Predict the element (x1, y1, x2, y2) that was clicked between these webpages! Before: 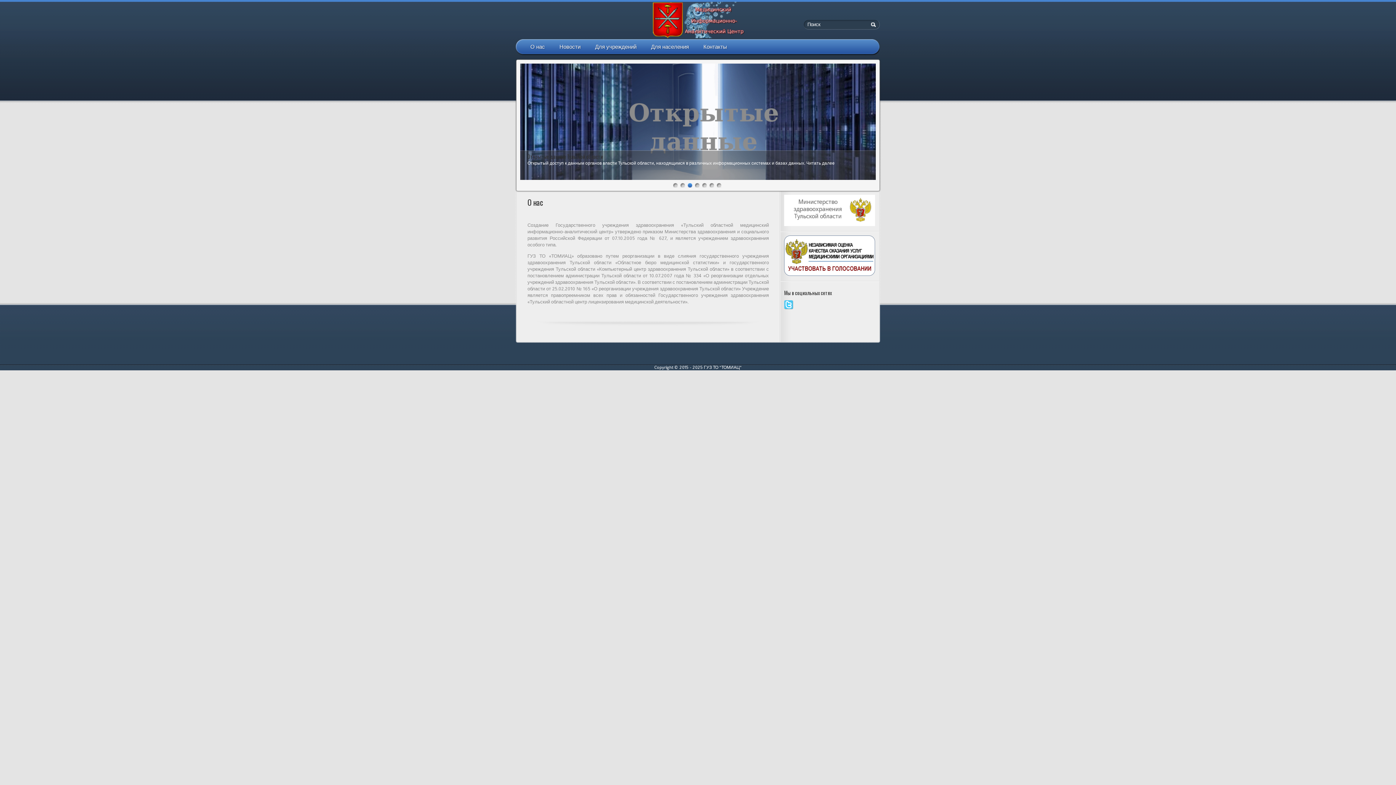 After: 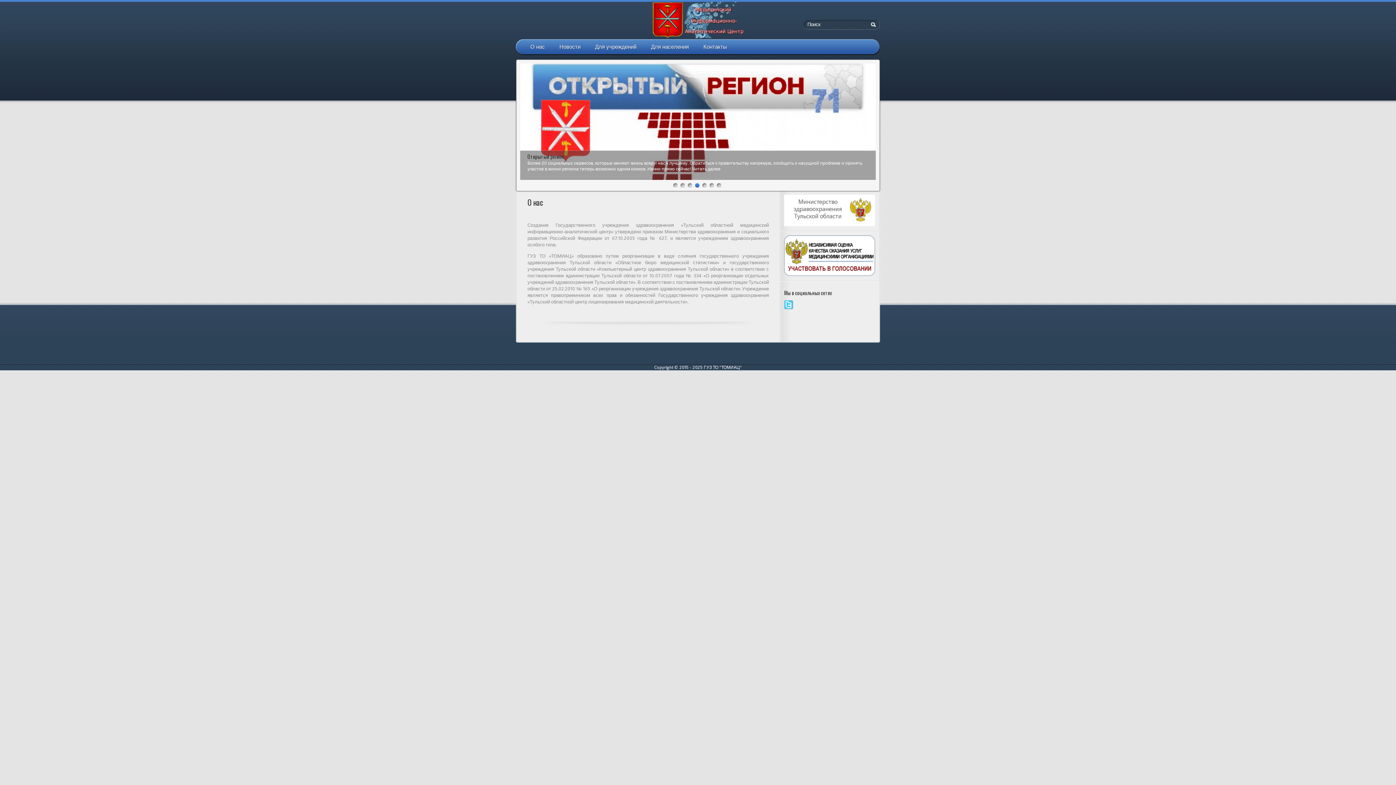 Action: bbox: (523, 39, 552, 54) label: О нас